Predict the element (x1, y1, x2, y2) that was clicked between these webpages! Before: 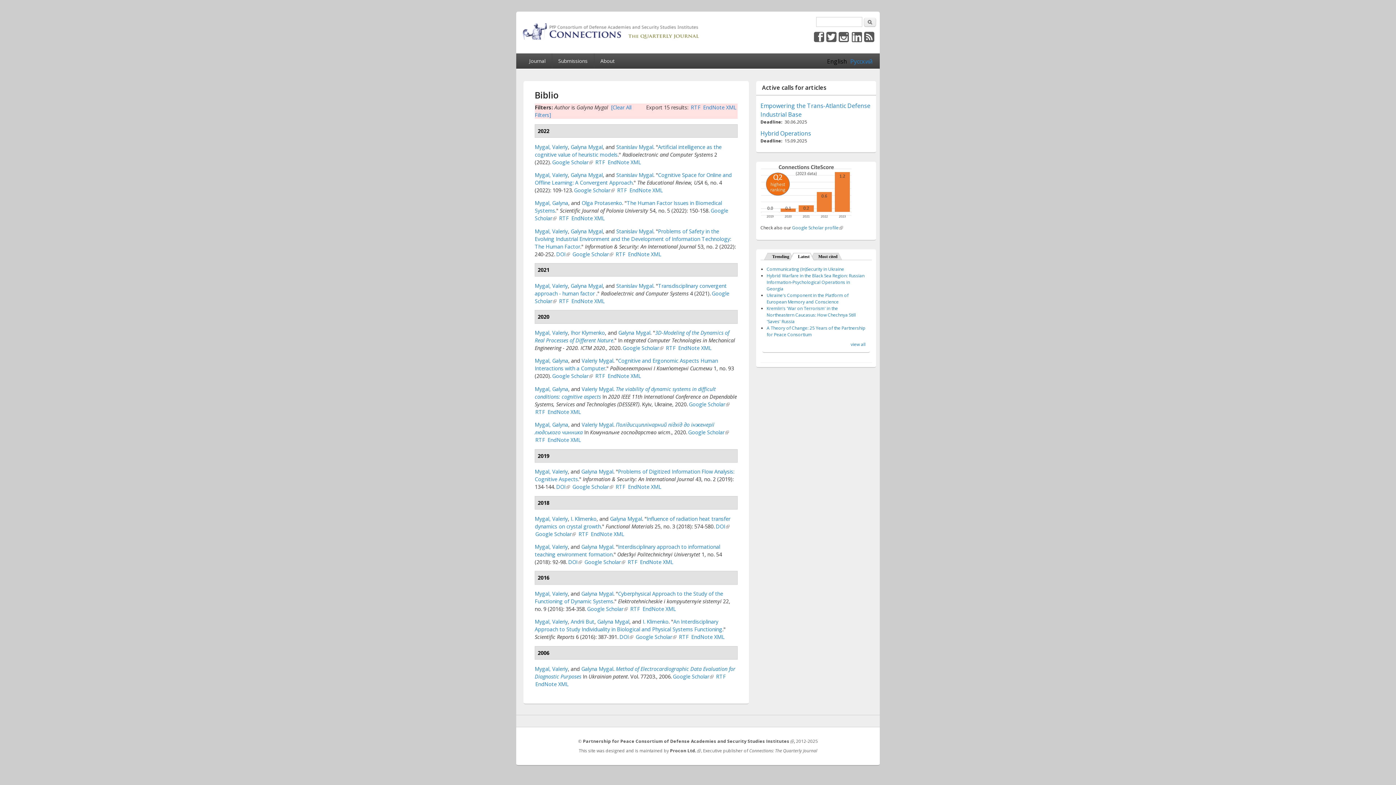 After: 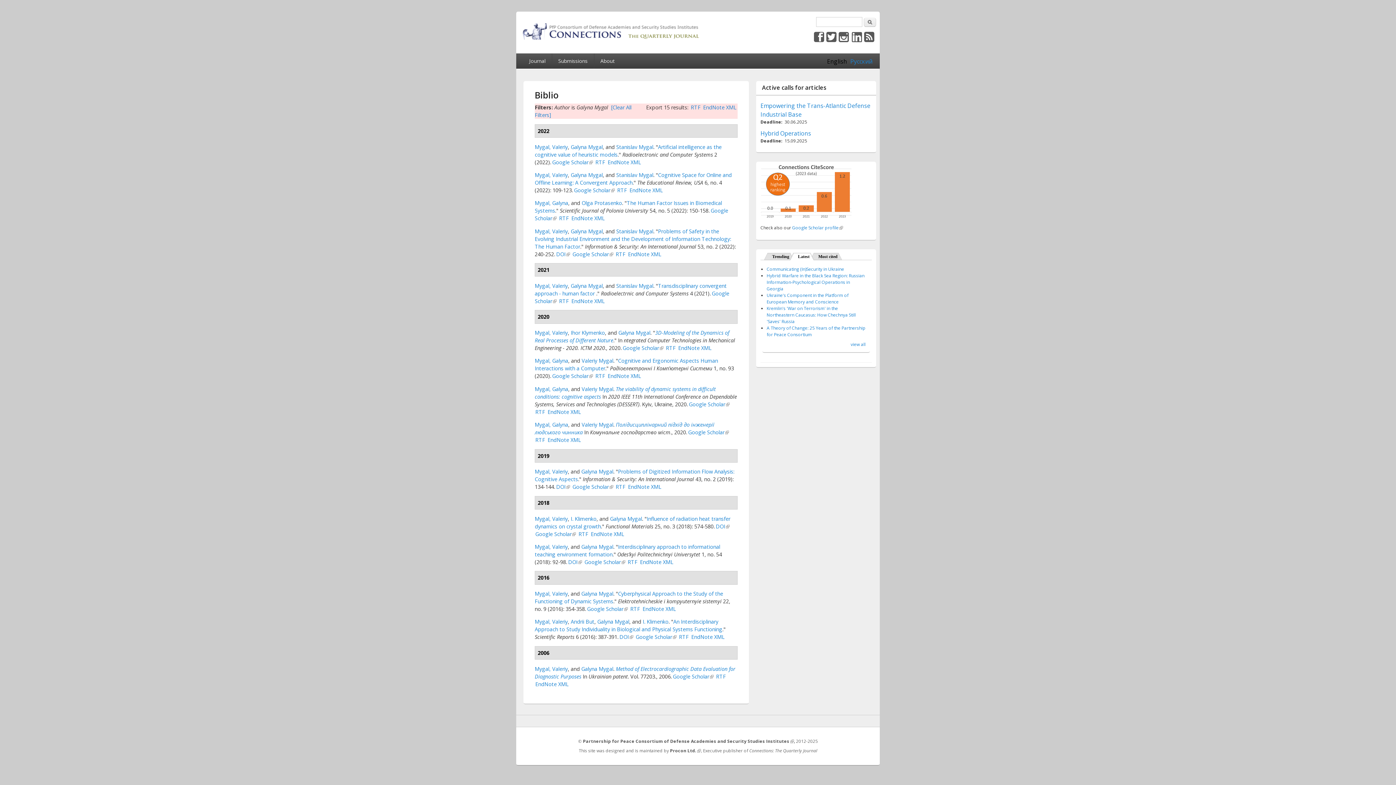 Action: label: Mygal, Galyna bbox: (534, 199, 568, 206)